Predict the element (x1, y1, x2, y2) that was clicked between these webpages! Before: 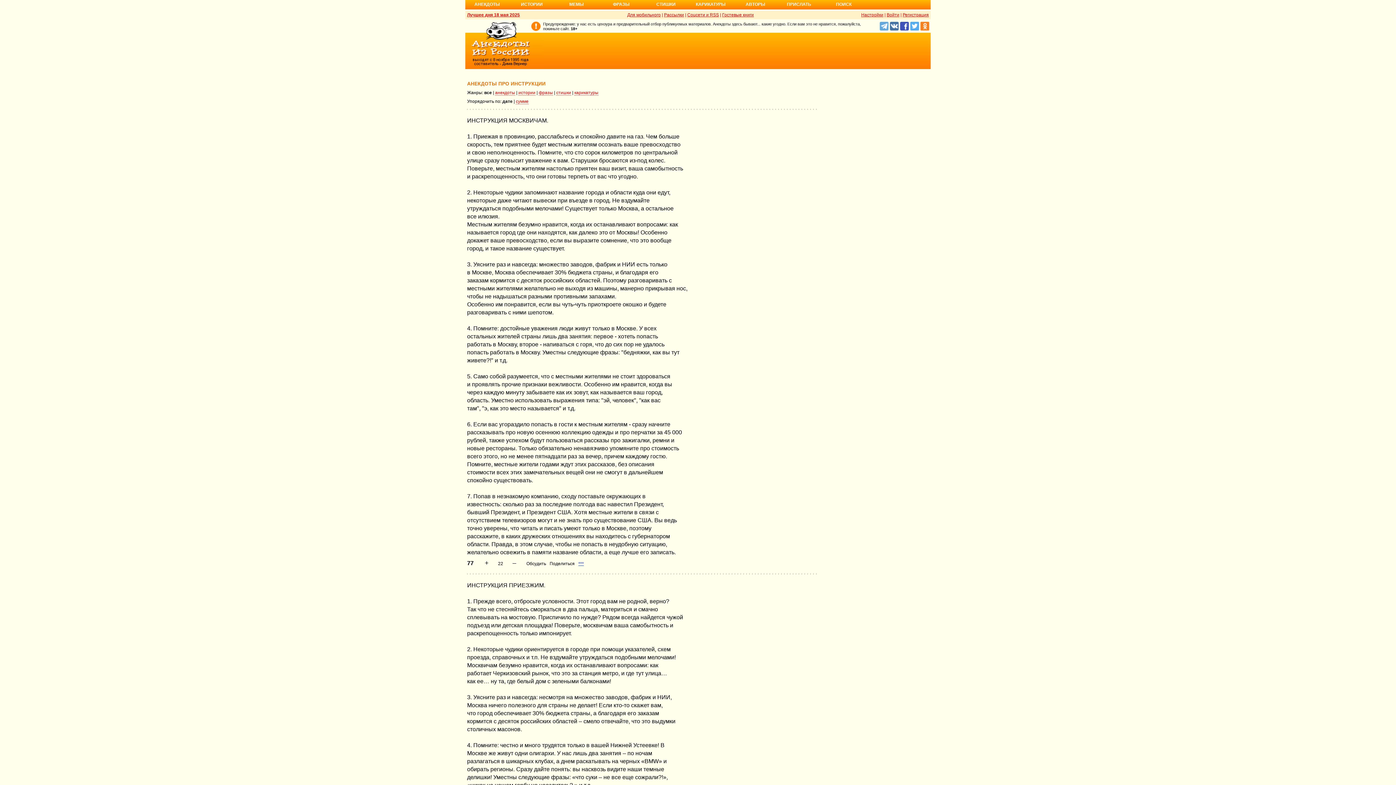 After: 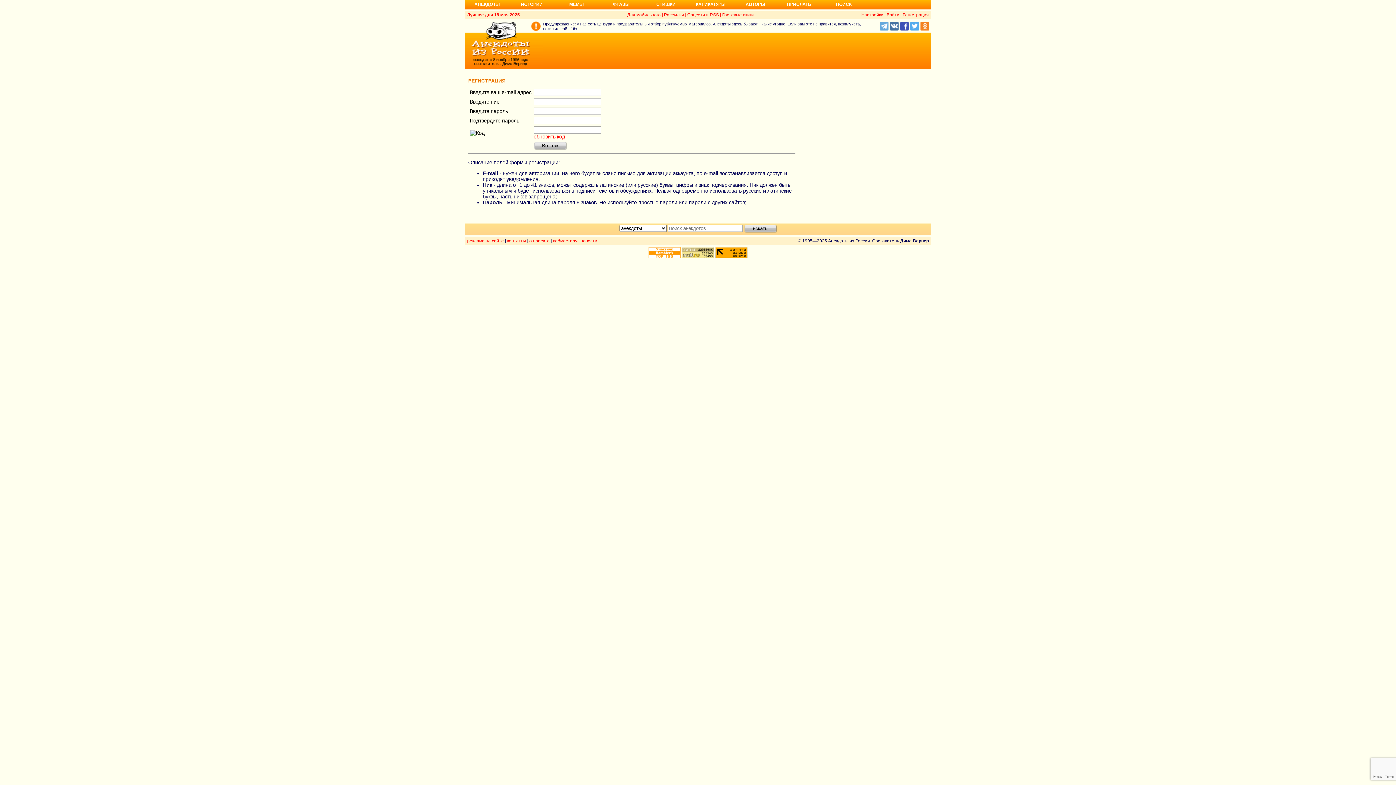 Action: bbox: (902, 12, 929, 17) label: Регистрация